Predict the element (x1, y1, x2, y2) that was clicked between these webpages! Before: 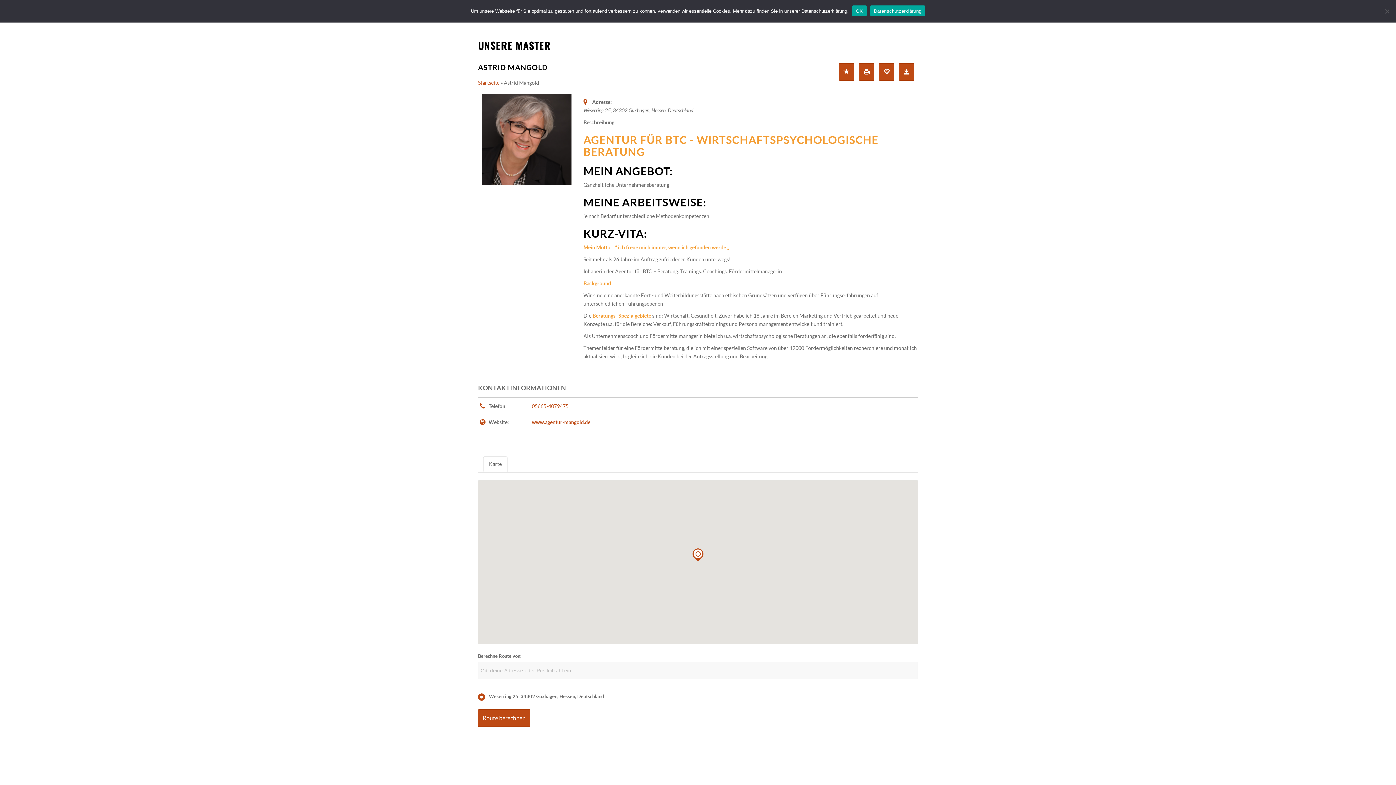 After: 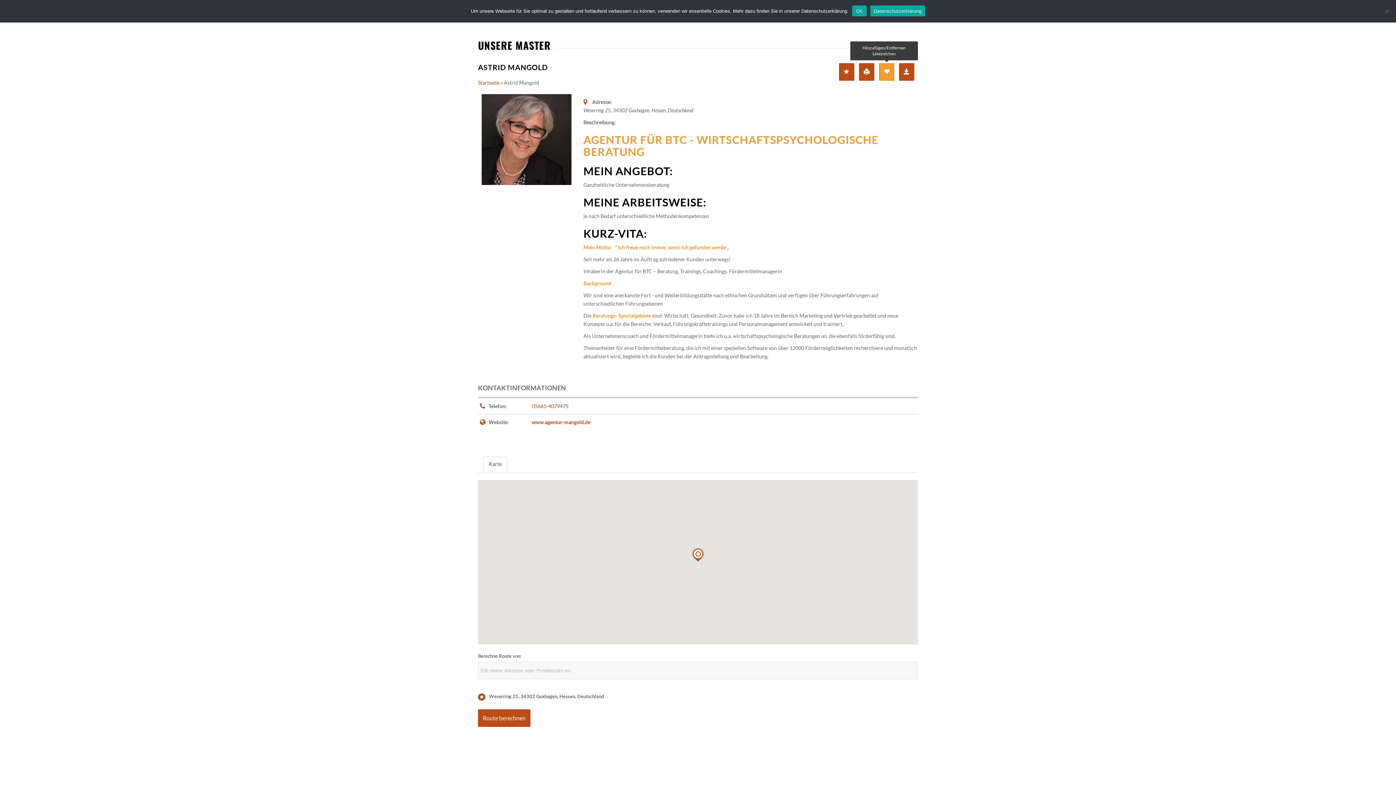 Action: bbox: (879, 63, 894, 80)